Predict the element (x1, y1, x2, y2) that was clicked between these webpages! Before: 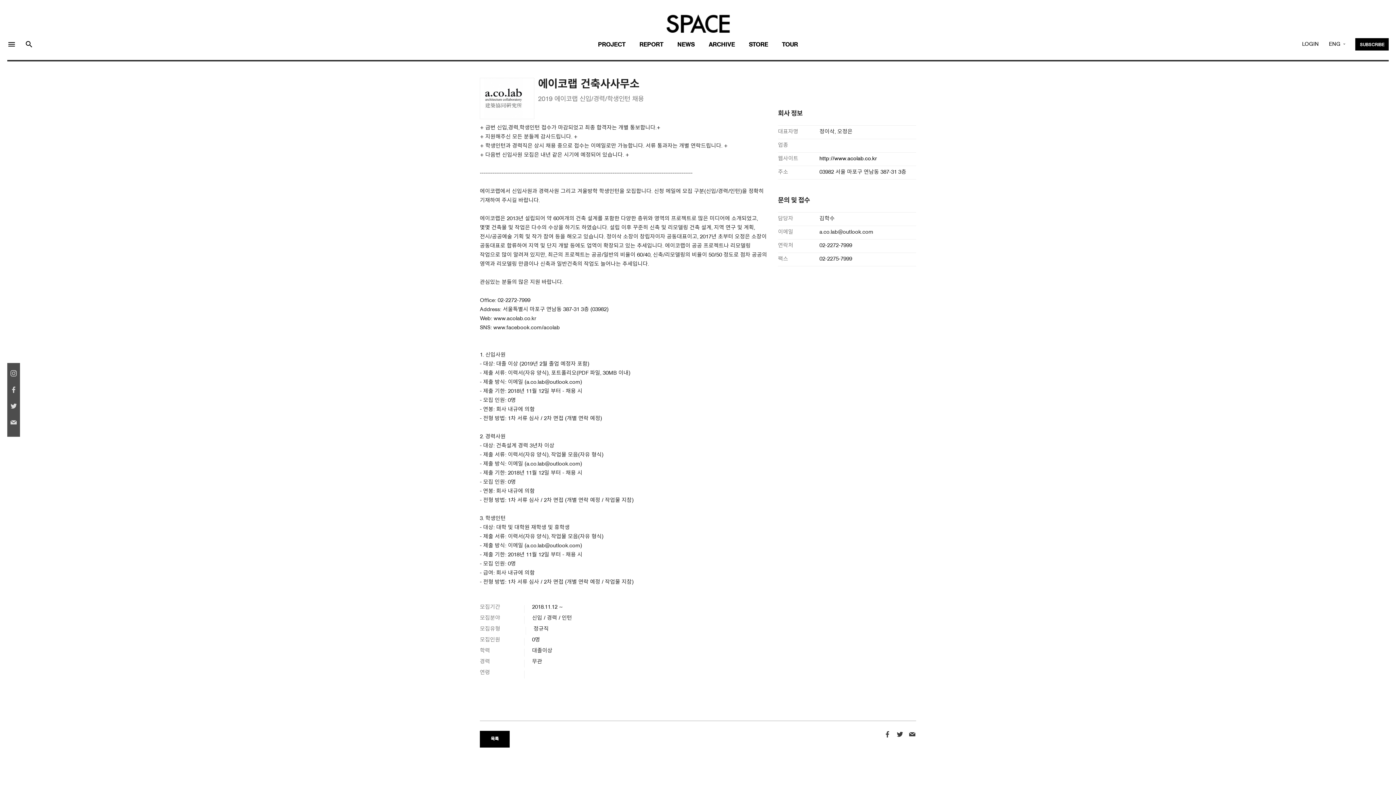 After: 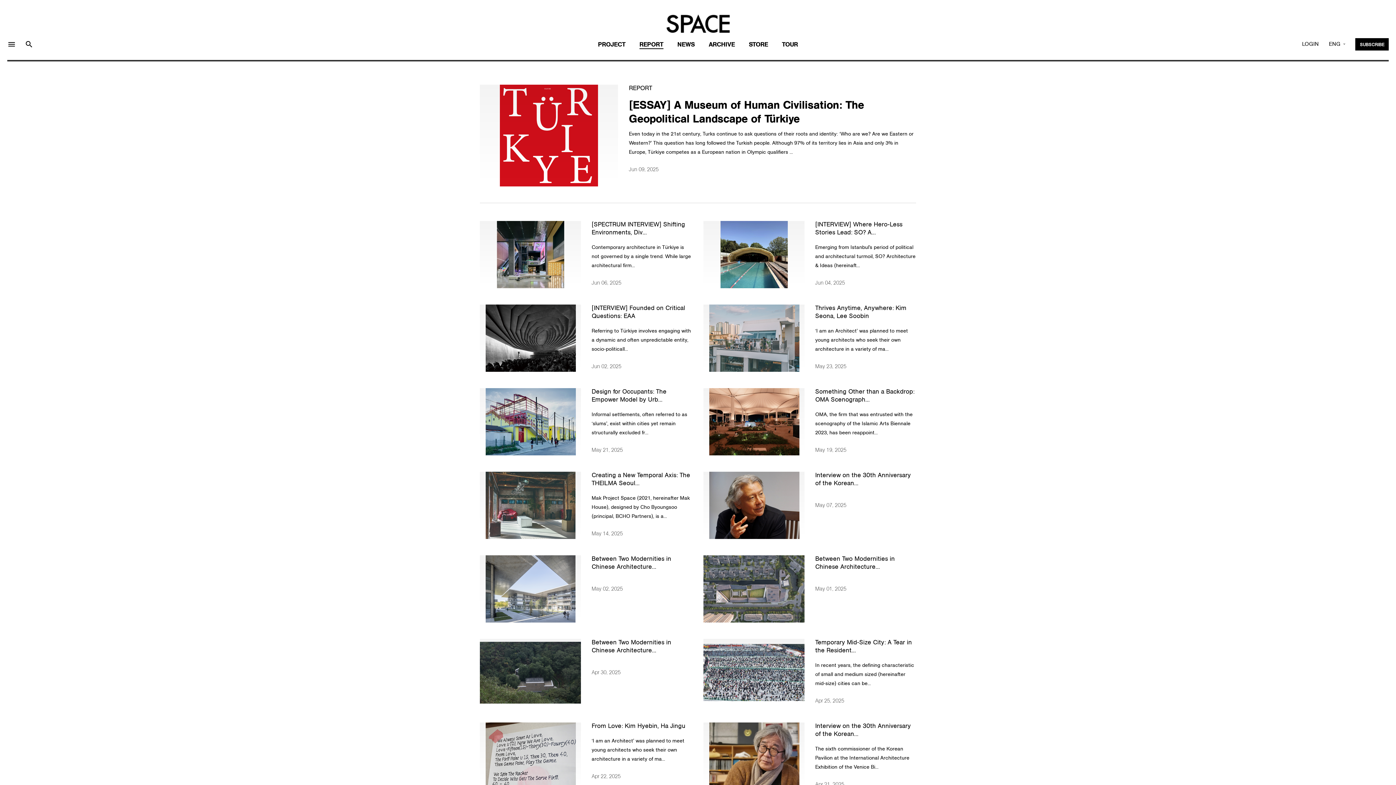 Action: bbox: (639, 42, 663, 47) label: REPORT